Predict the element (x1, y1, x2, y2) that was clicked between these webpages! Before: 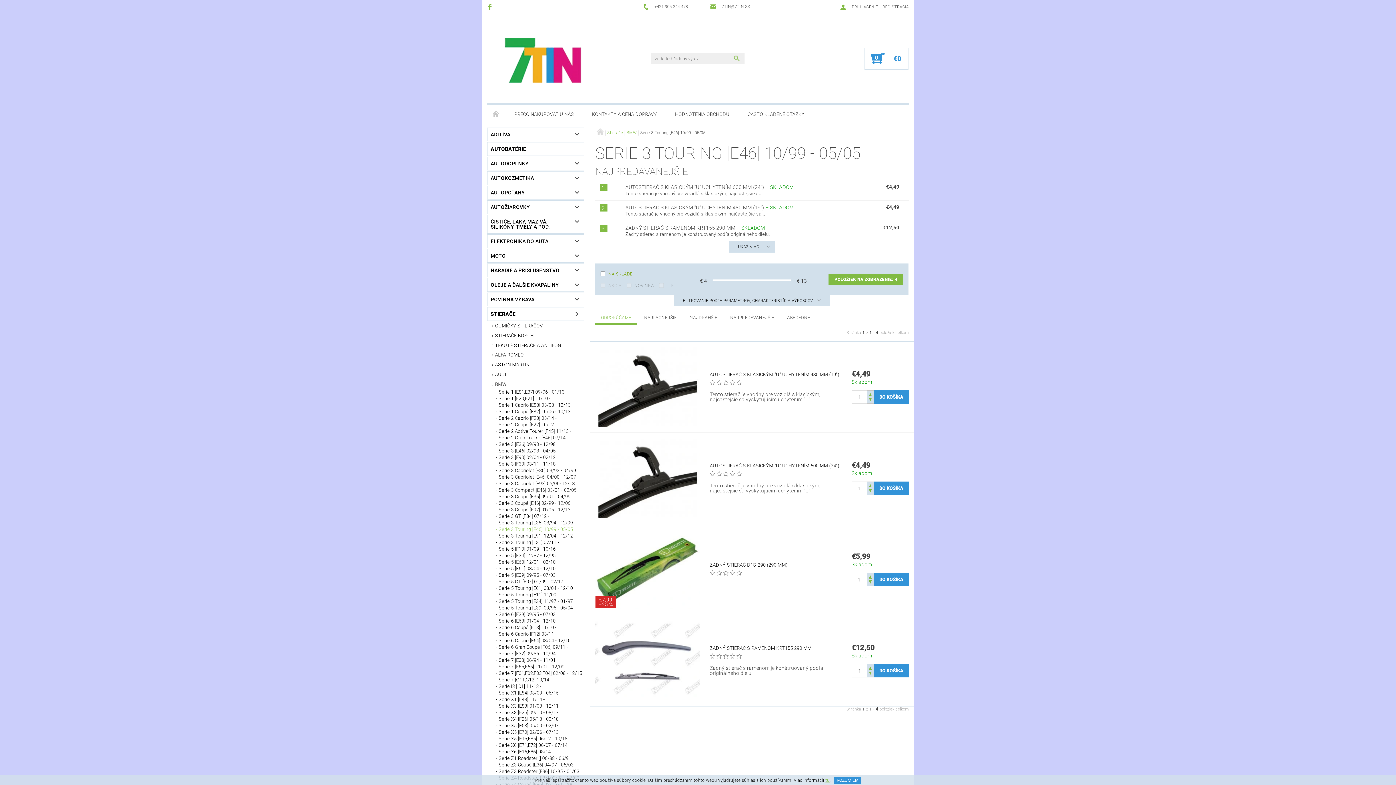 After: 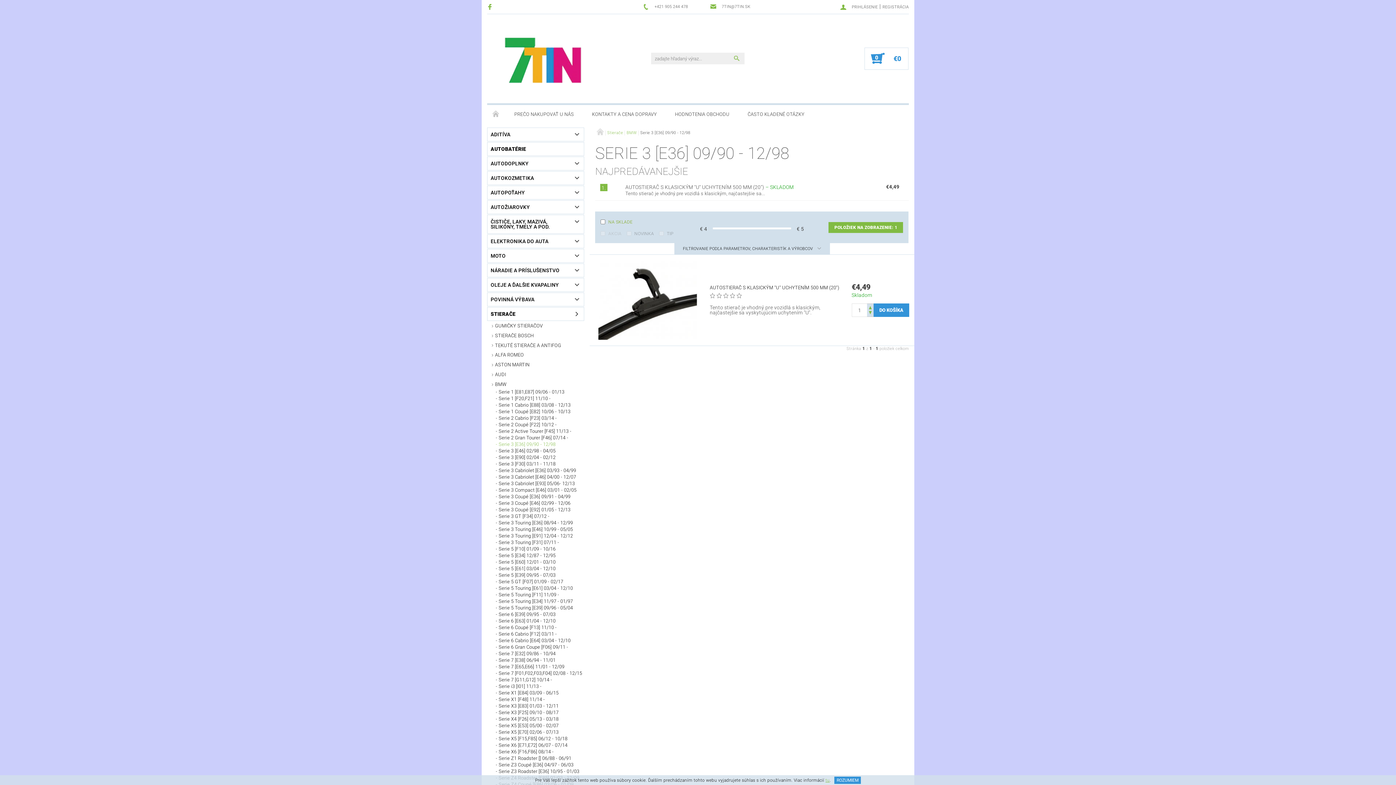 Action: label: Serie 3 [E36] 09/90 - 12/98 bbox: (493, 441, 584, 447)